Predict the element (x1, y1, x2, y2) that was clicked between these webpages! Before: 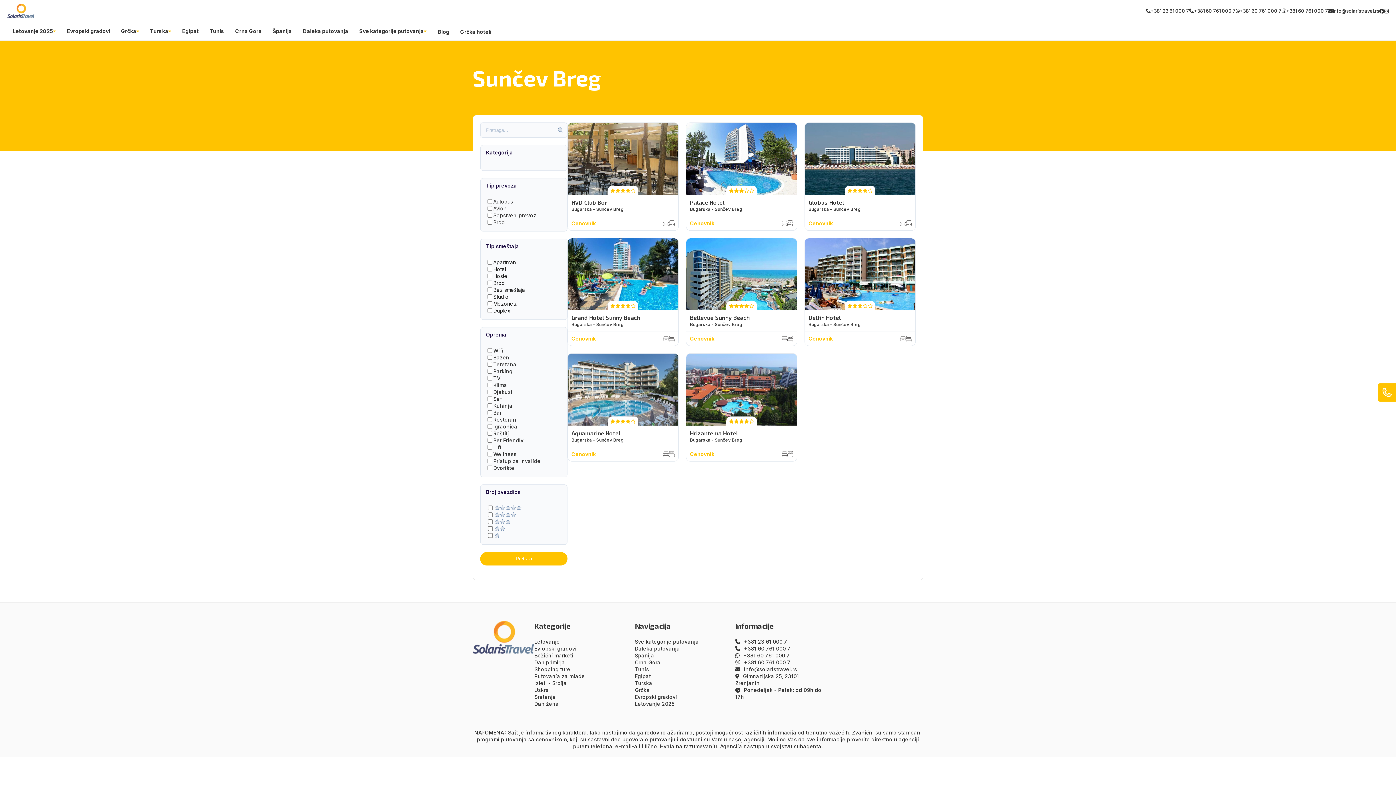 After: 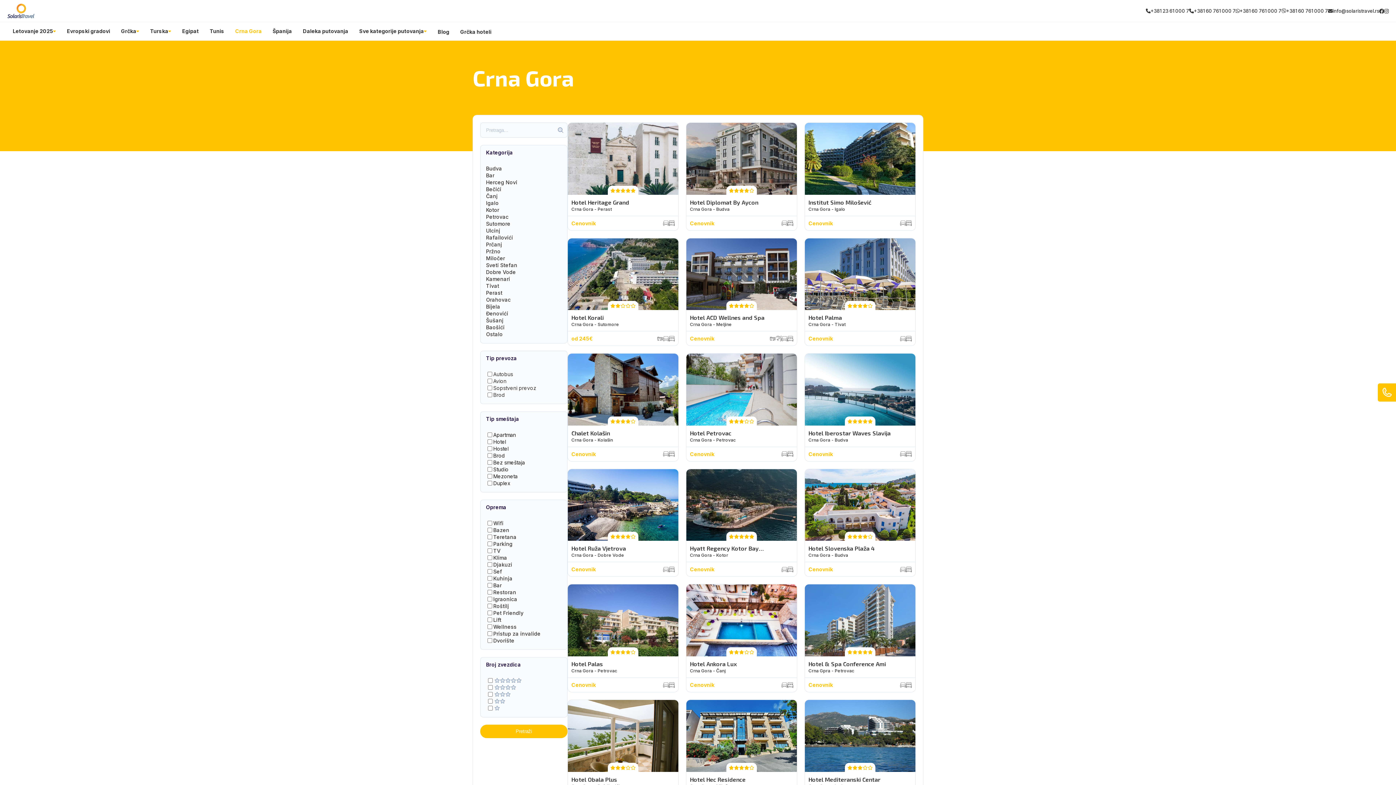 Action: bbox: (235, 27, 261, 34) label: Crna Gora